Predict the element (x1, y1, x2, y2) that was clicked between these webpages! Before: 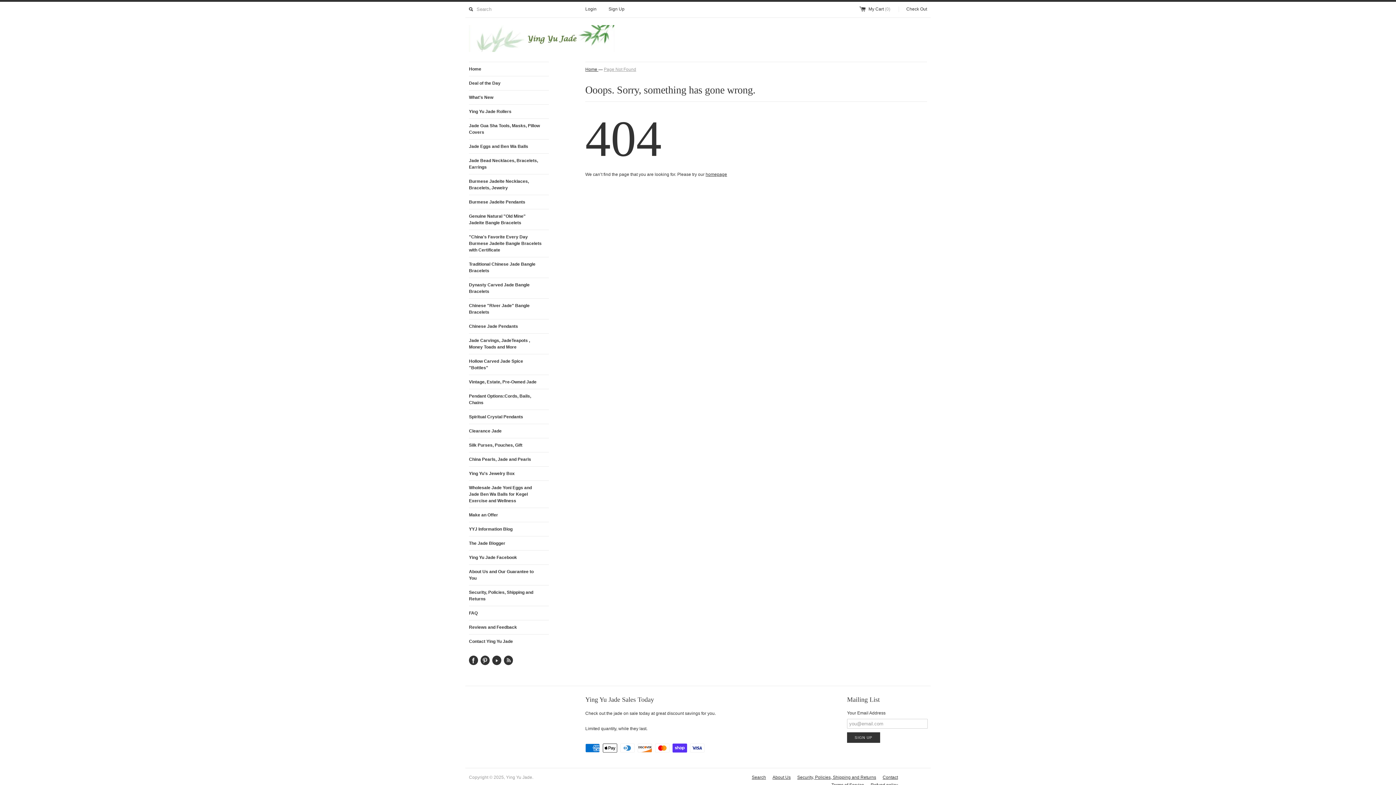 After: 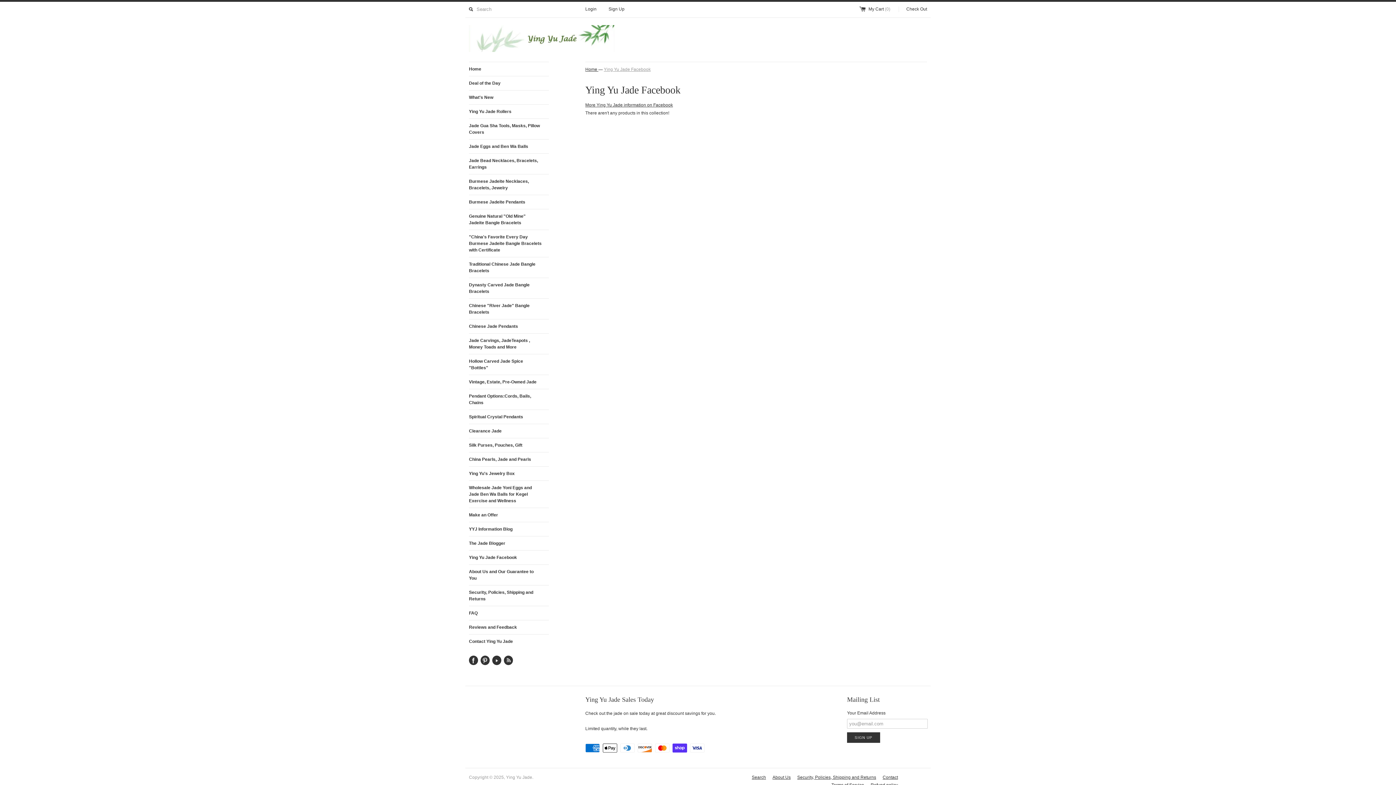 Action: label: Ying Yu Jade Facebook bbox: (469, 550, 549, 564)